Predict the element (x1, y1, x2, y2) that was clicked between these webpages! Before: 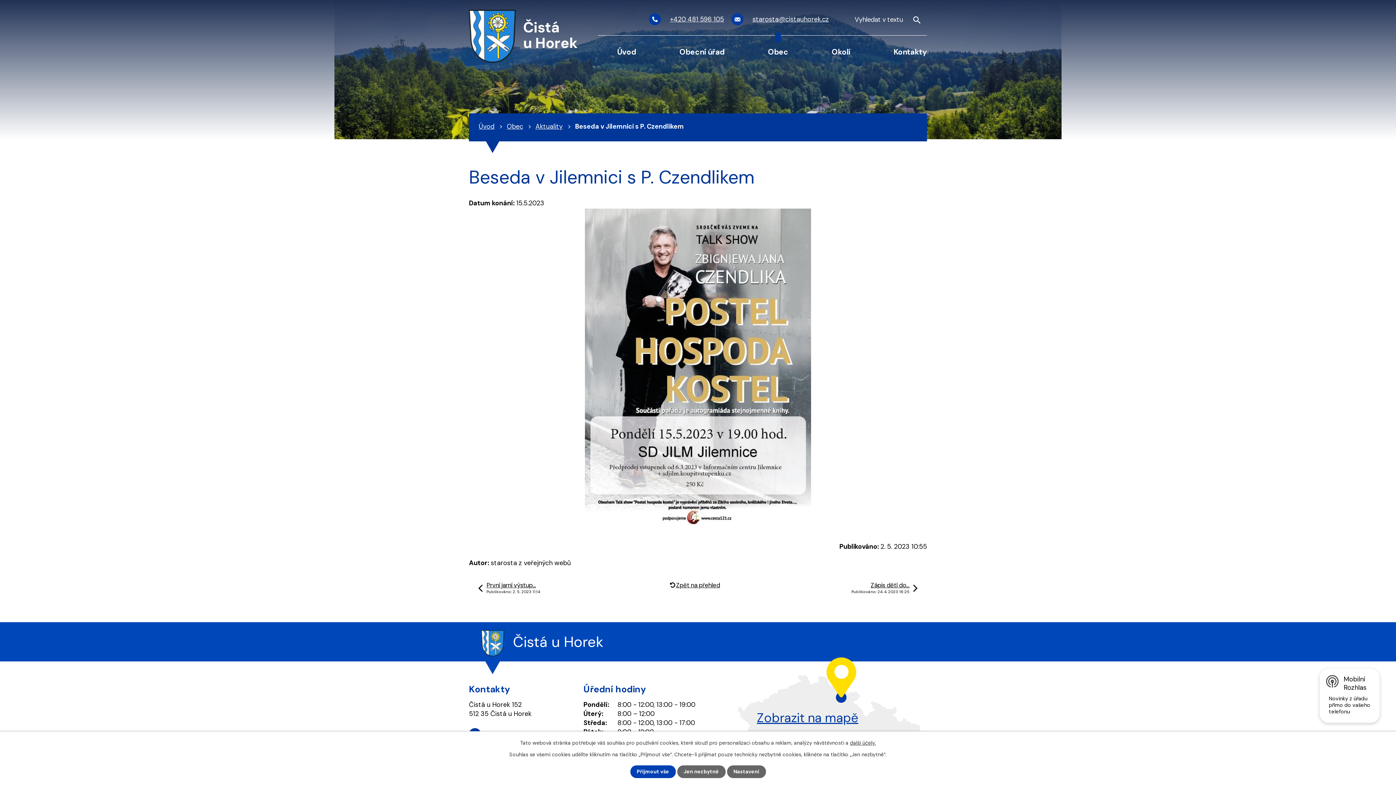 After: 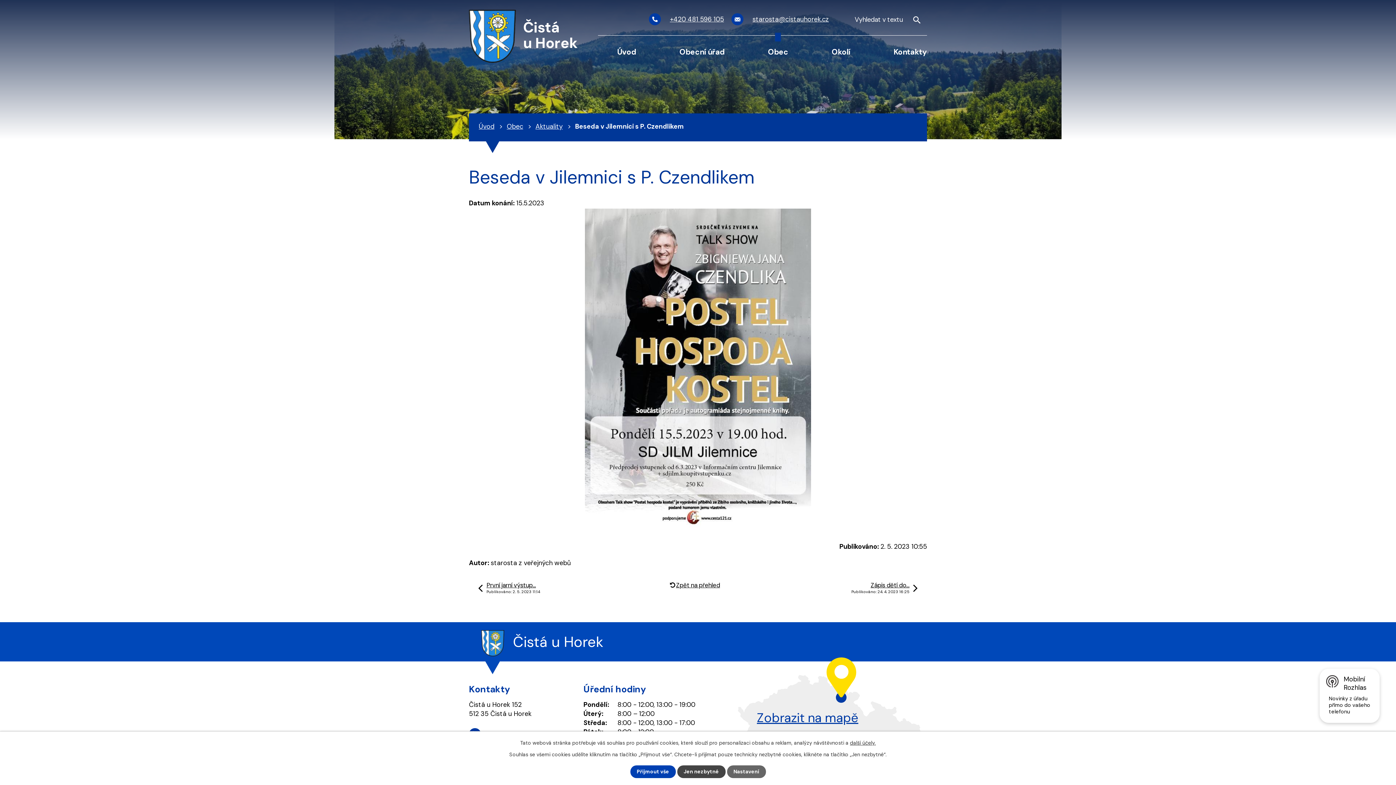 Action: label: Jen nezbytné bbox: (677, 765, 725, 778)